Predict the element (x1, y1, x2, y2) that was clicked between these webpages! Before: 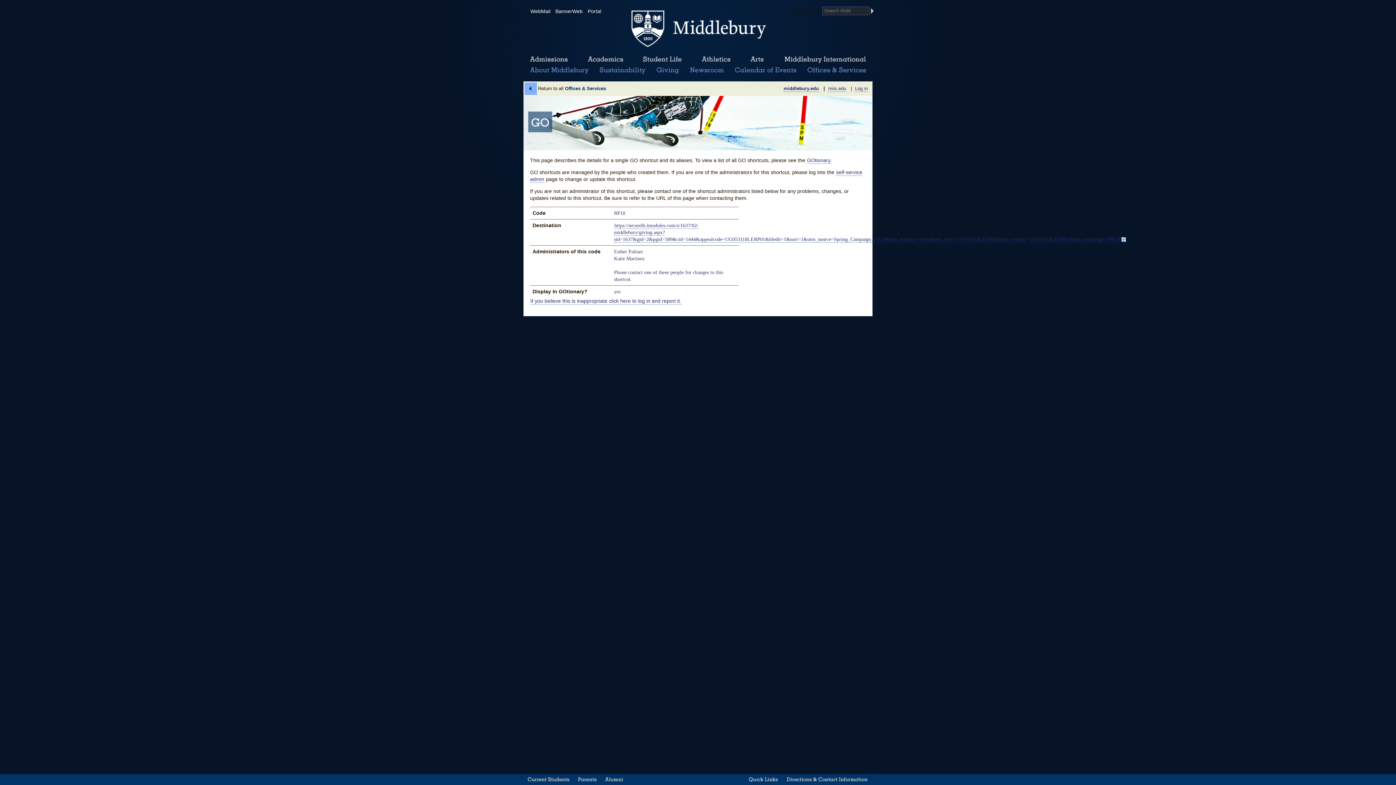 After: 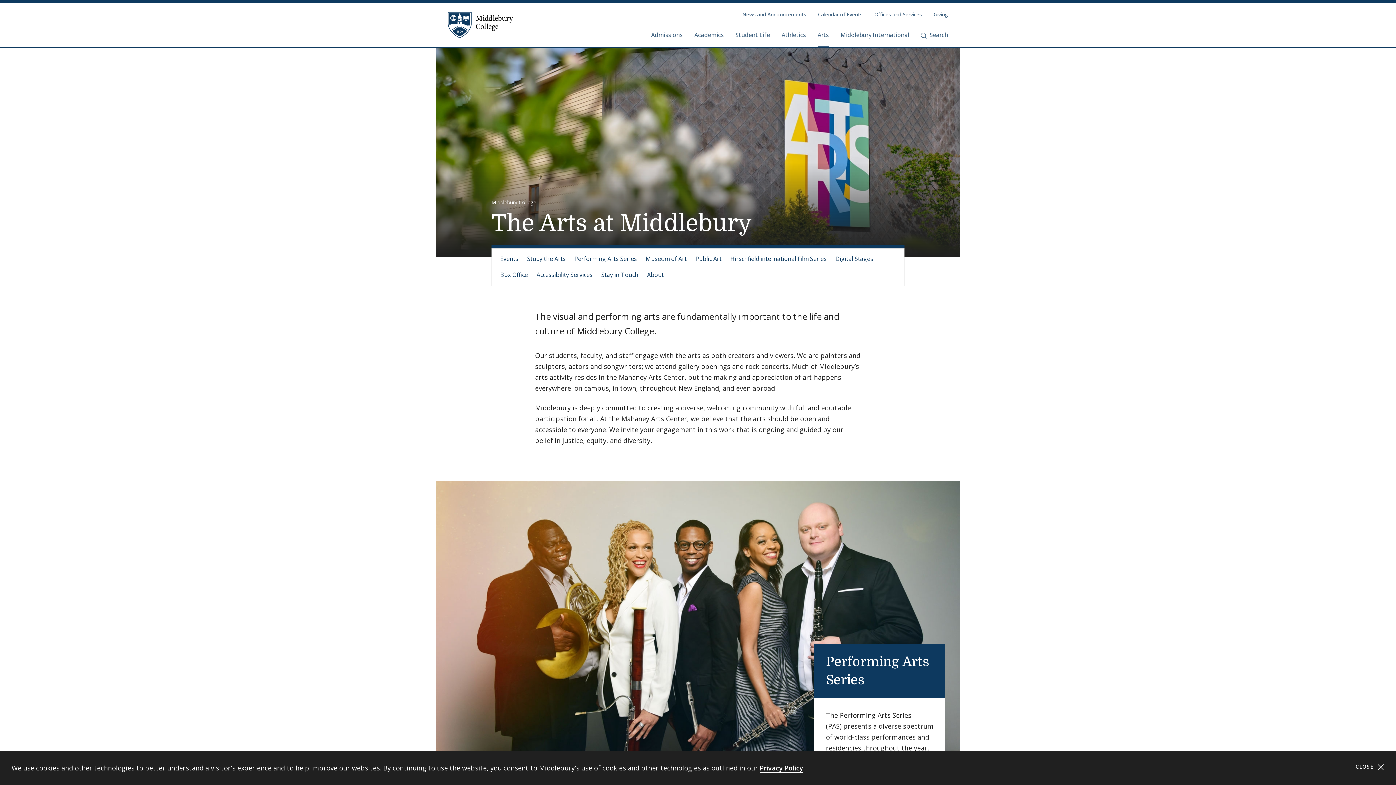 Action: bbox: (748, 55, 765, 64) label: Arts